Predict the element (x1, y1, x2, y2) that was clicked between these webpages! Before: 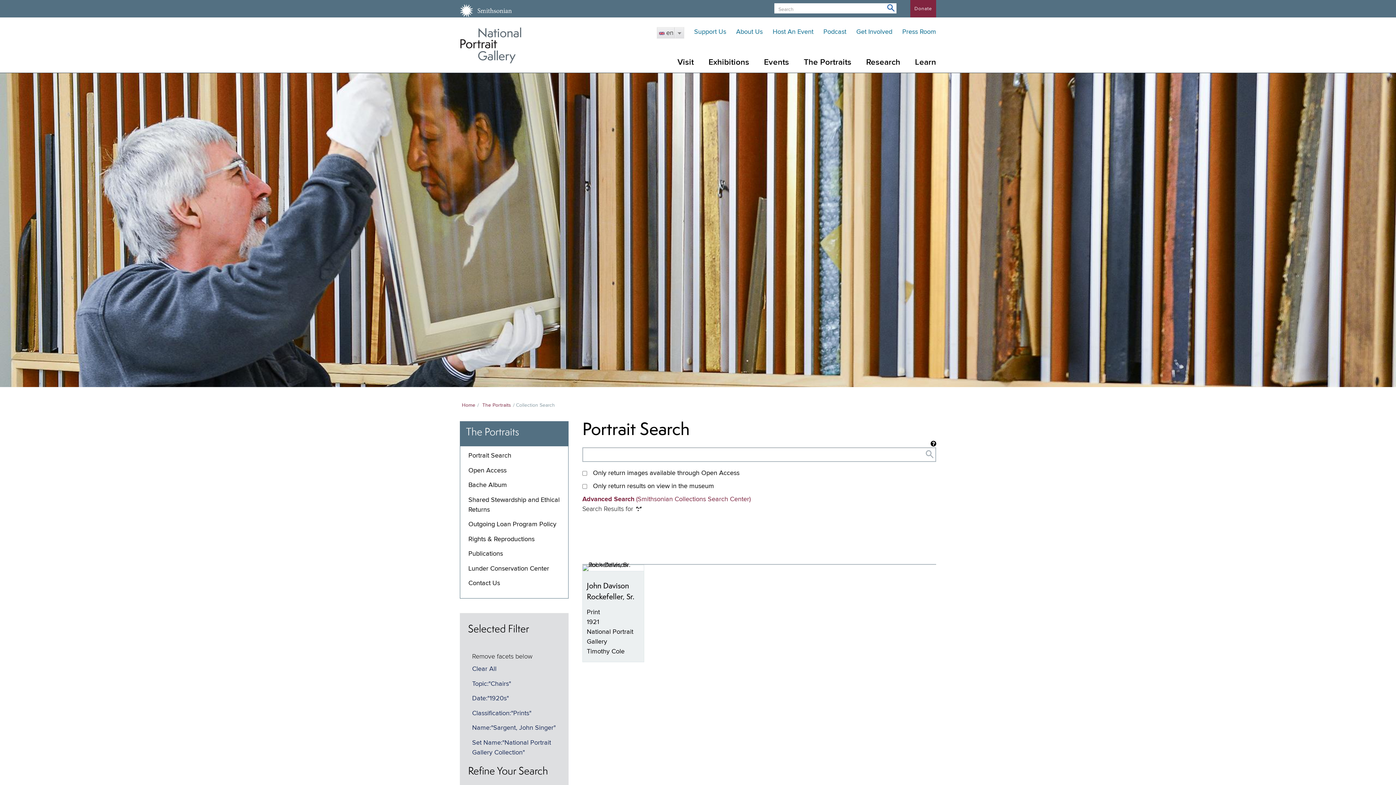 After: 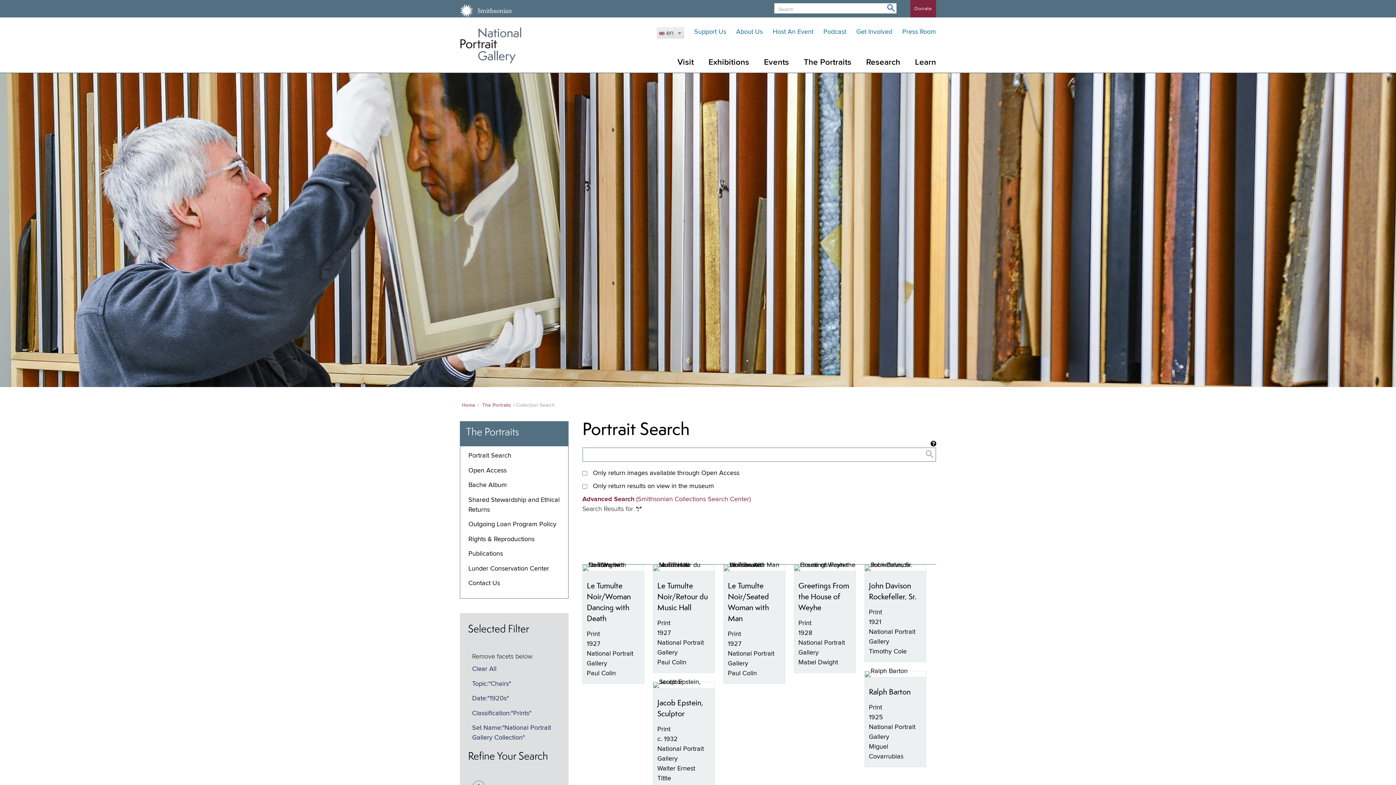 Action: label: Name:"Sargent, John Singer" bbox: (472, 725, 555, 731)